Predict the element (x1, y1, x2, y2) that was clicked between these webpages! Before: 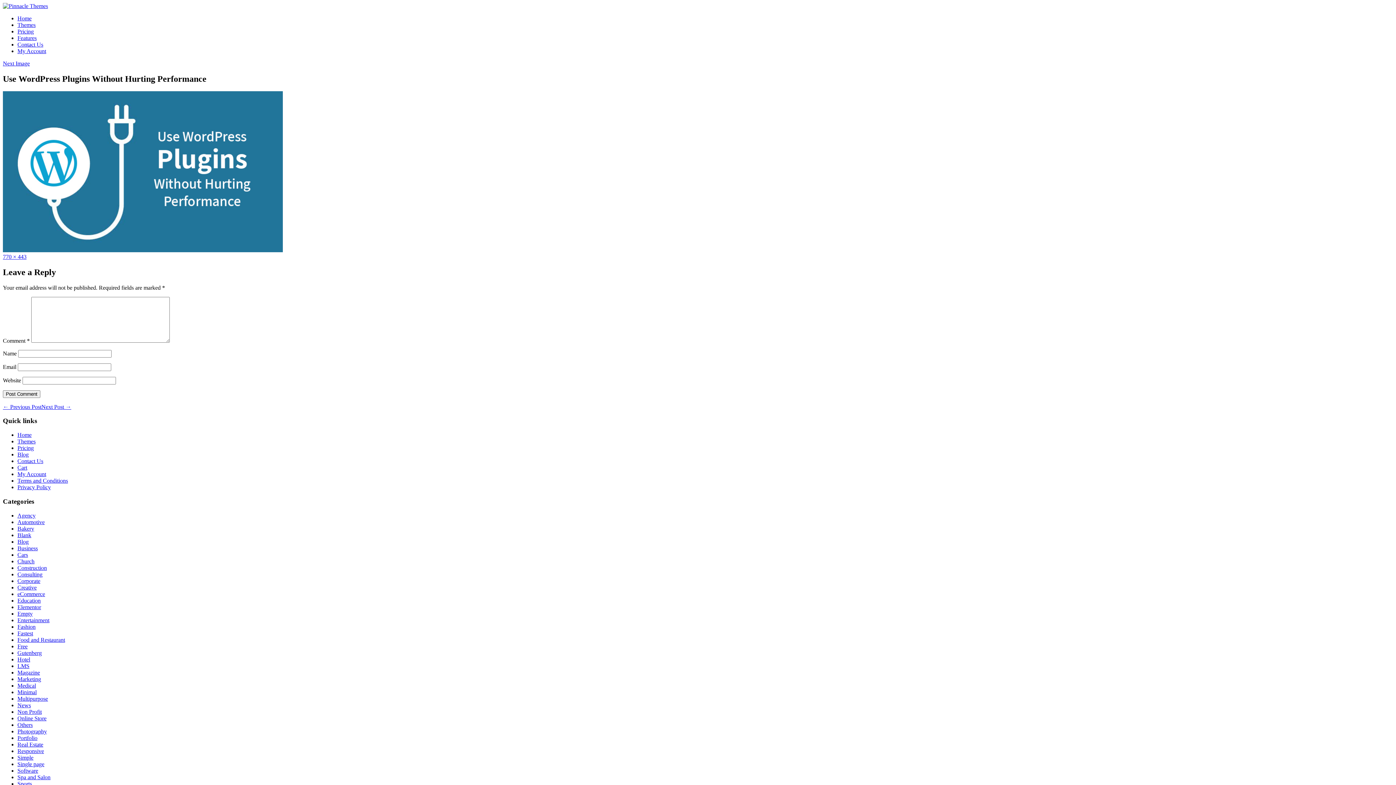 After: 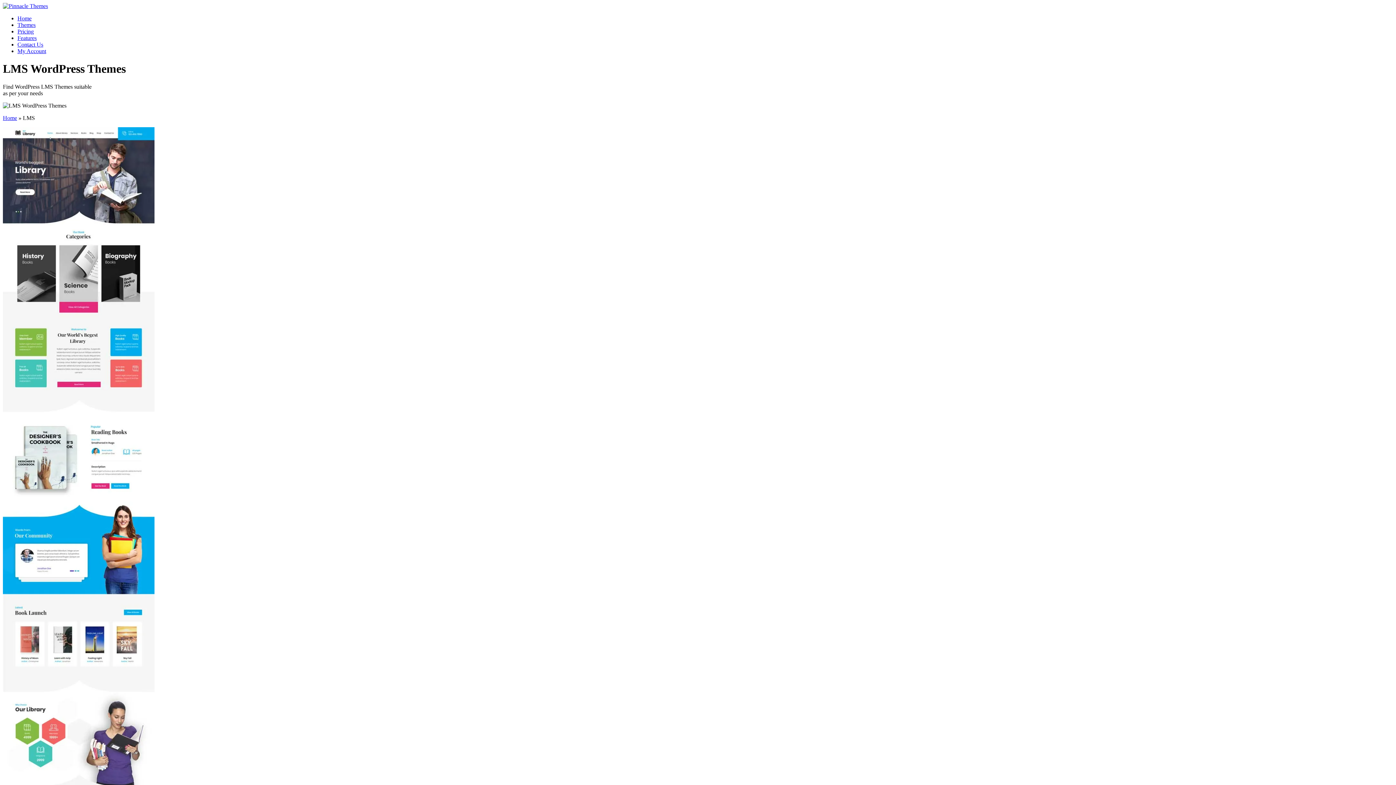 Action: bbox: (17, 663, 29, 669) label: LMS